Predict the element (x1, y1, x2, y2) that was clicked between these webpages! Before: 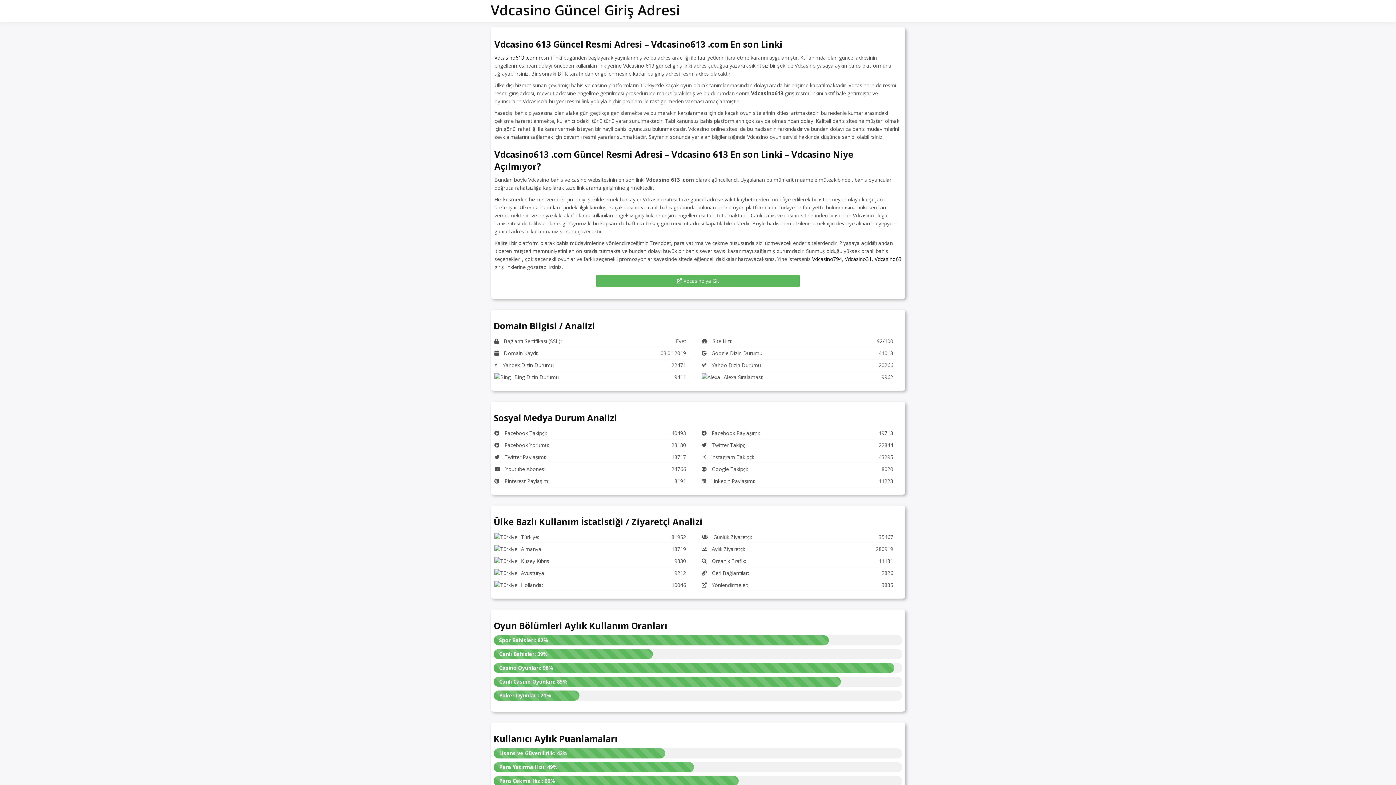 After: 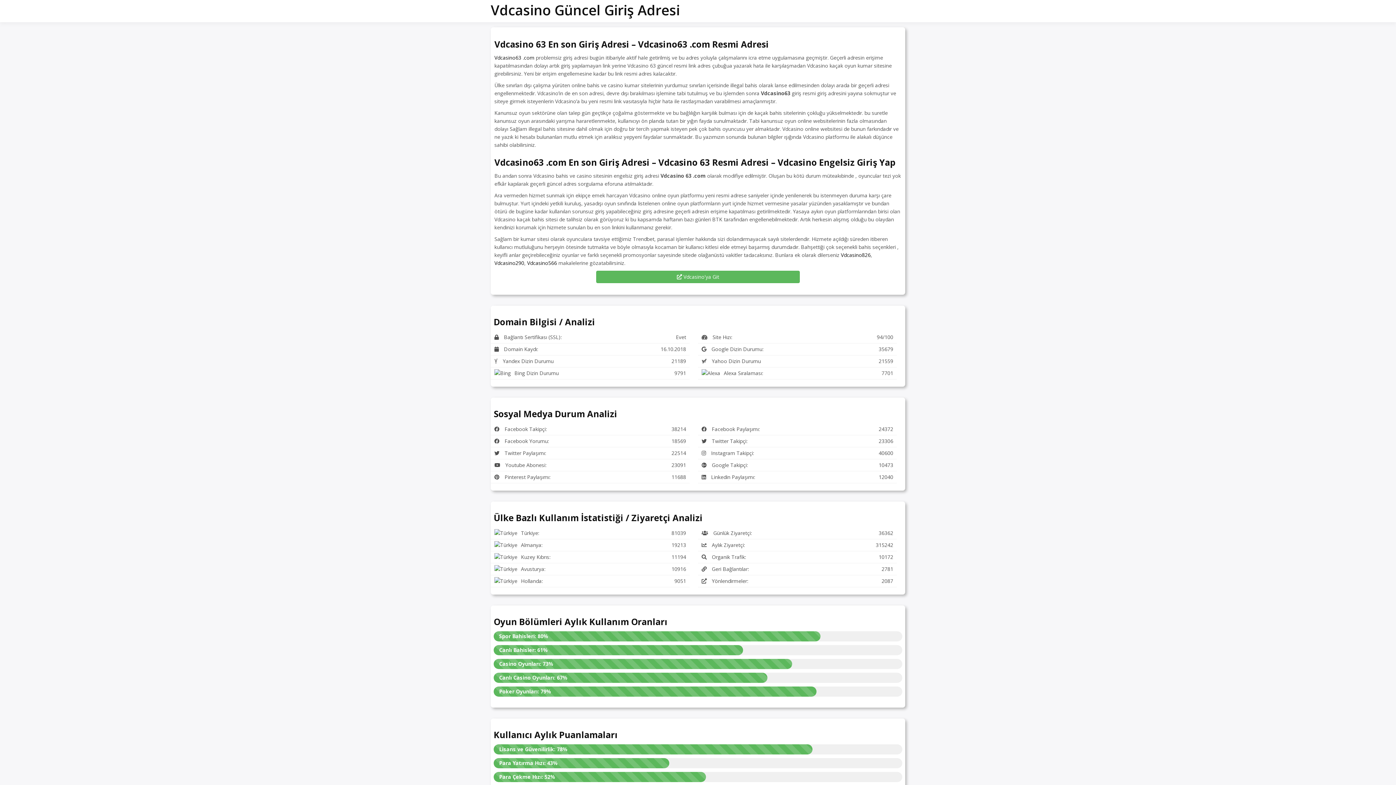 Action: label: Vdcasino63 bbox: (874, 255, 901, 262)